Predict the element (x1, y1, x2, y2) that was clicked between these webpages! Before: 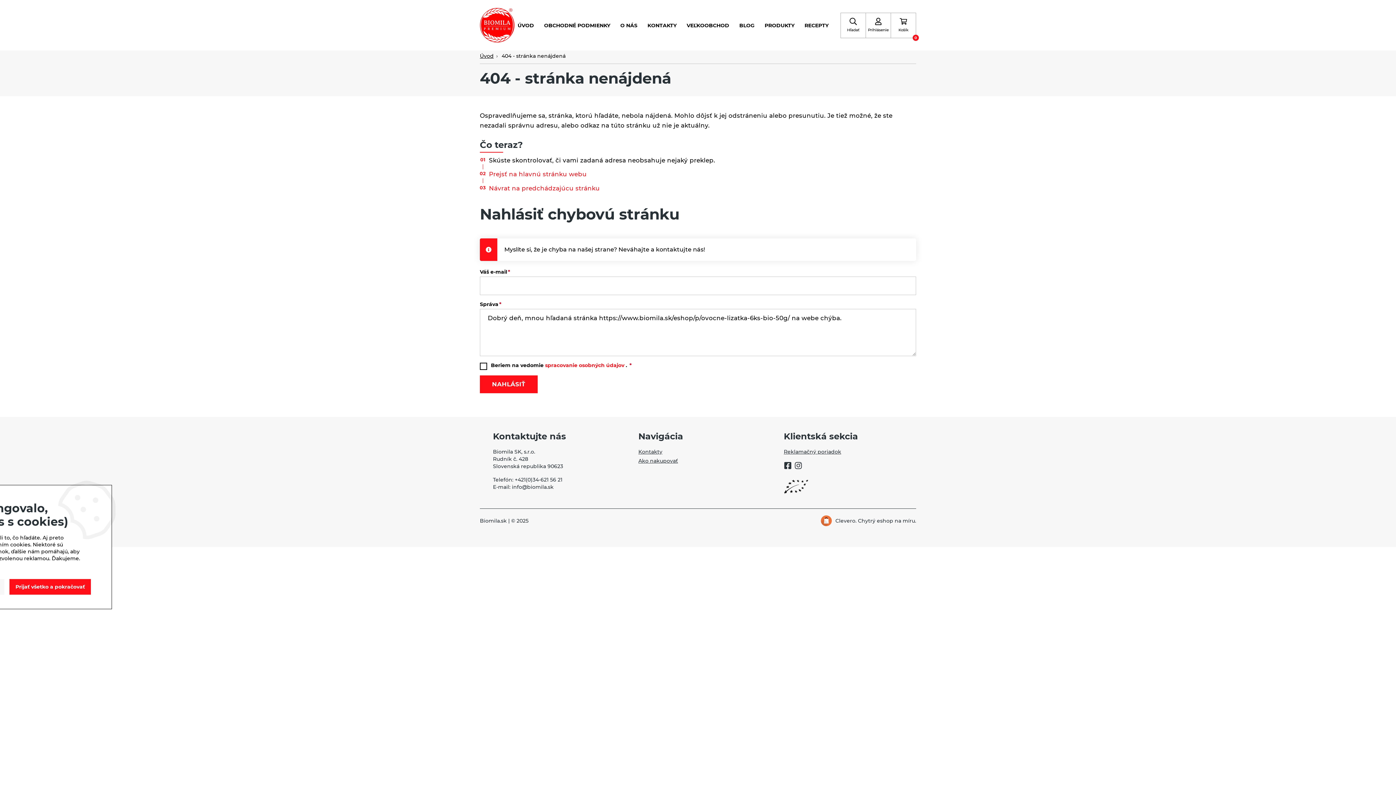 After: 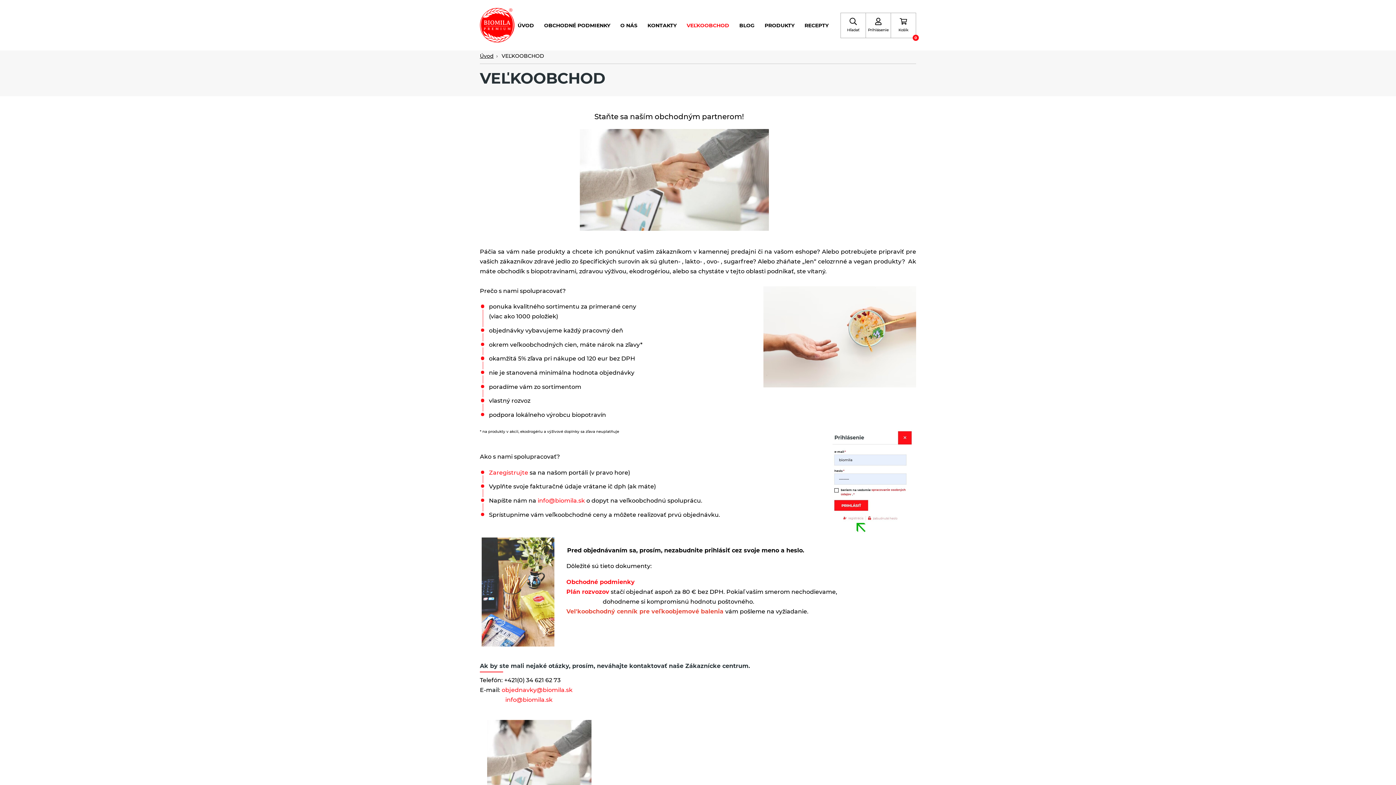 Action: label: VEĽKOOBCHOD bbox: (686, 22, 729, 28)